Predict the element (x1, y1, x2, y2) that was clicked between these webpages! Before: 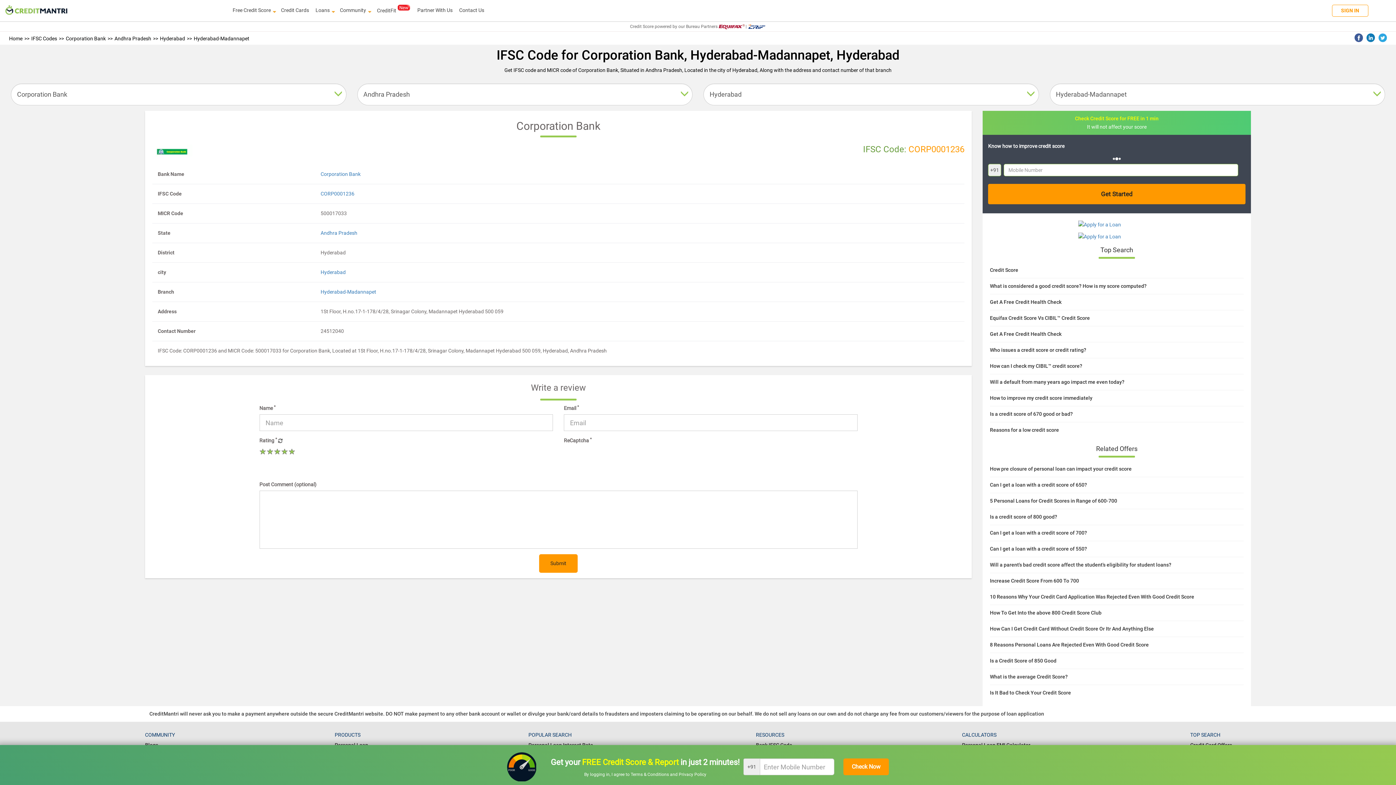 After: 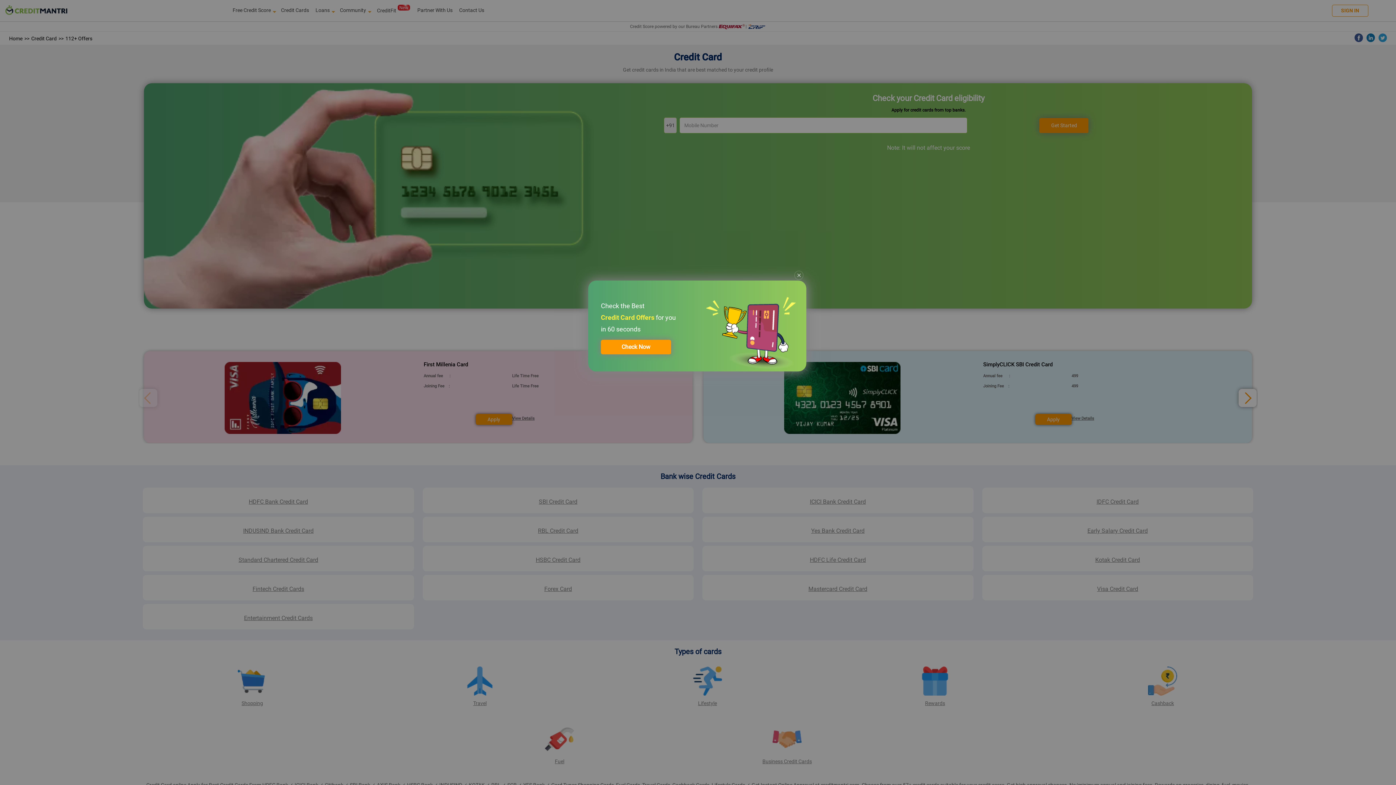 Action: label: Credit Cards bbox: (281, 3, 309, 15)